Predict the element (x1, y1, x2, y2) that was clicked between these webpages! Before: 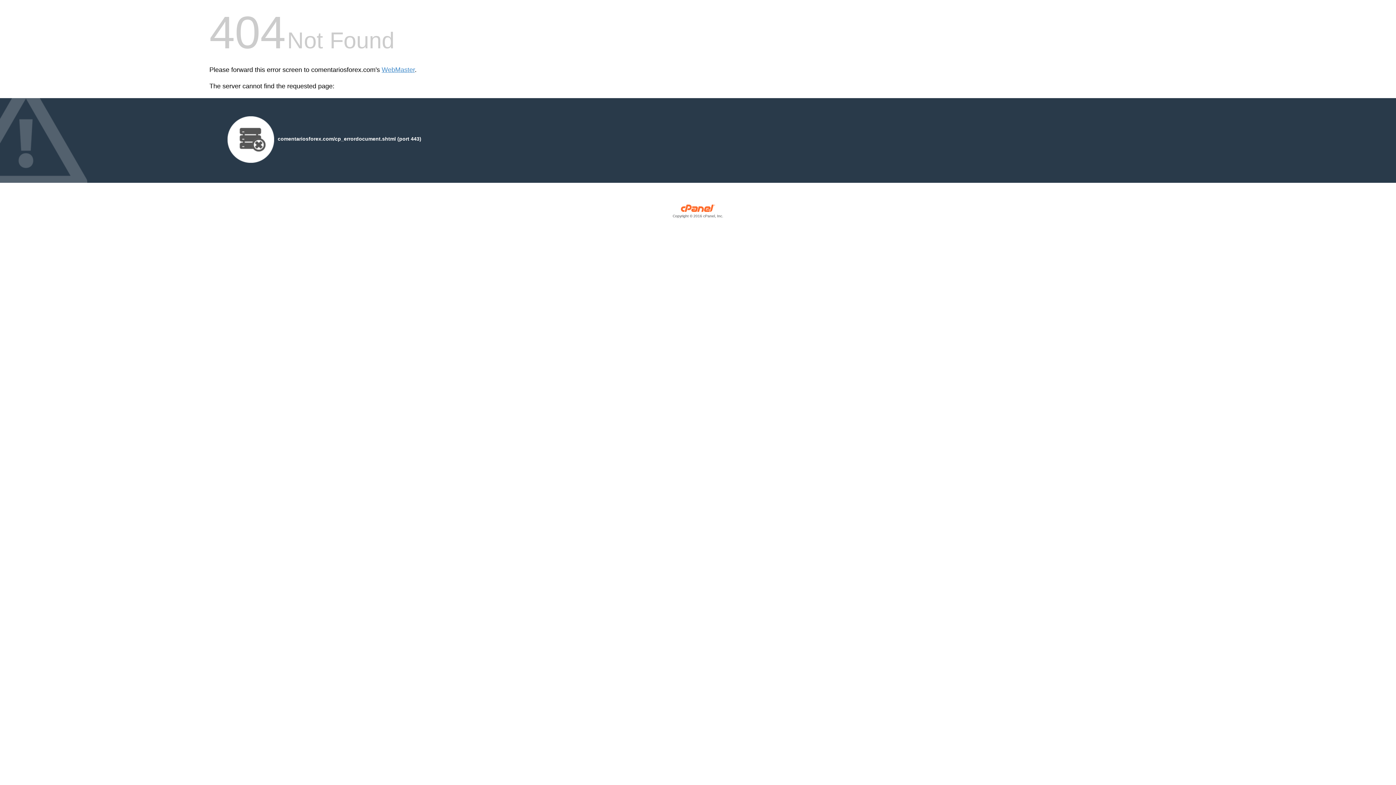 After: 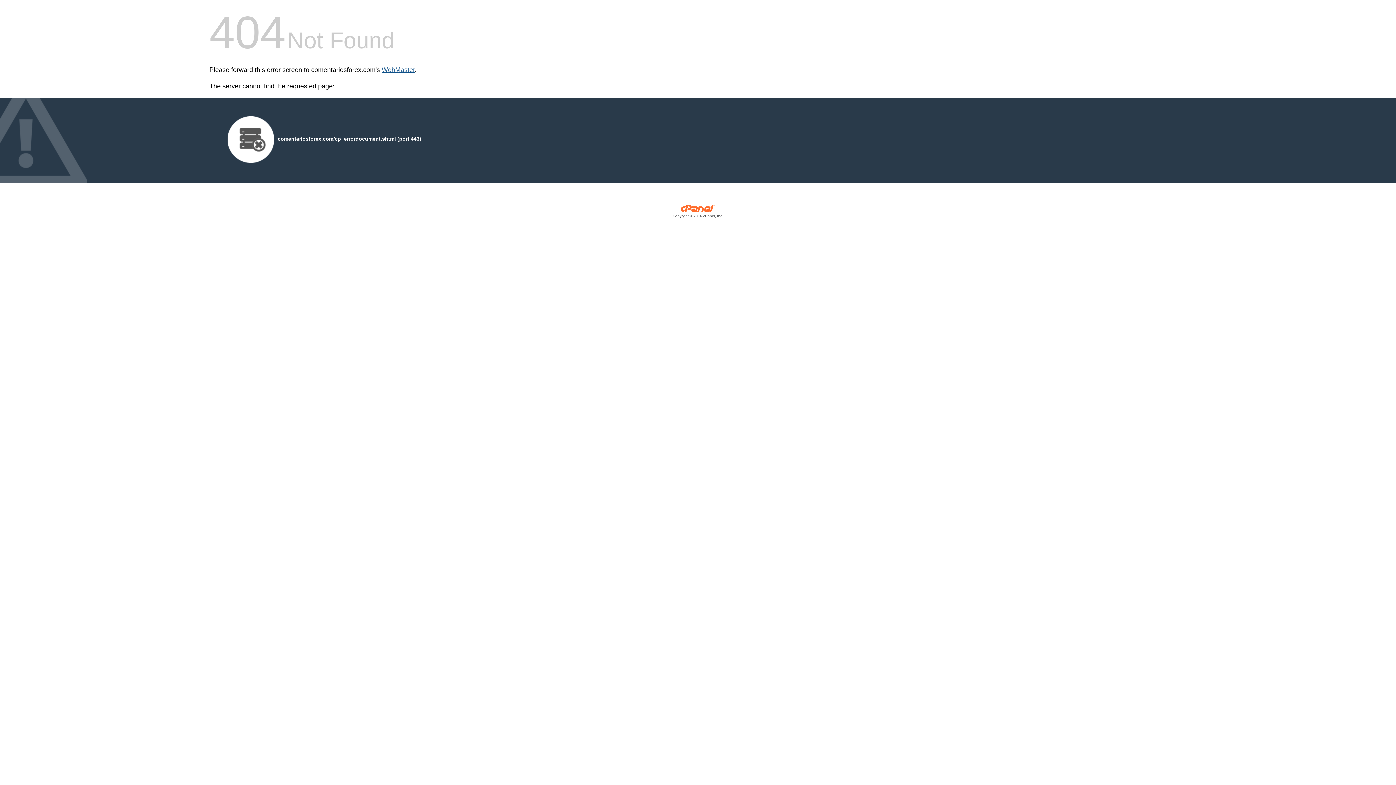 Action: label: WebMaster bbox: (381, 66, 414, 73)